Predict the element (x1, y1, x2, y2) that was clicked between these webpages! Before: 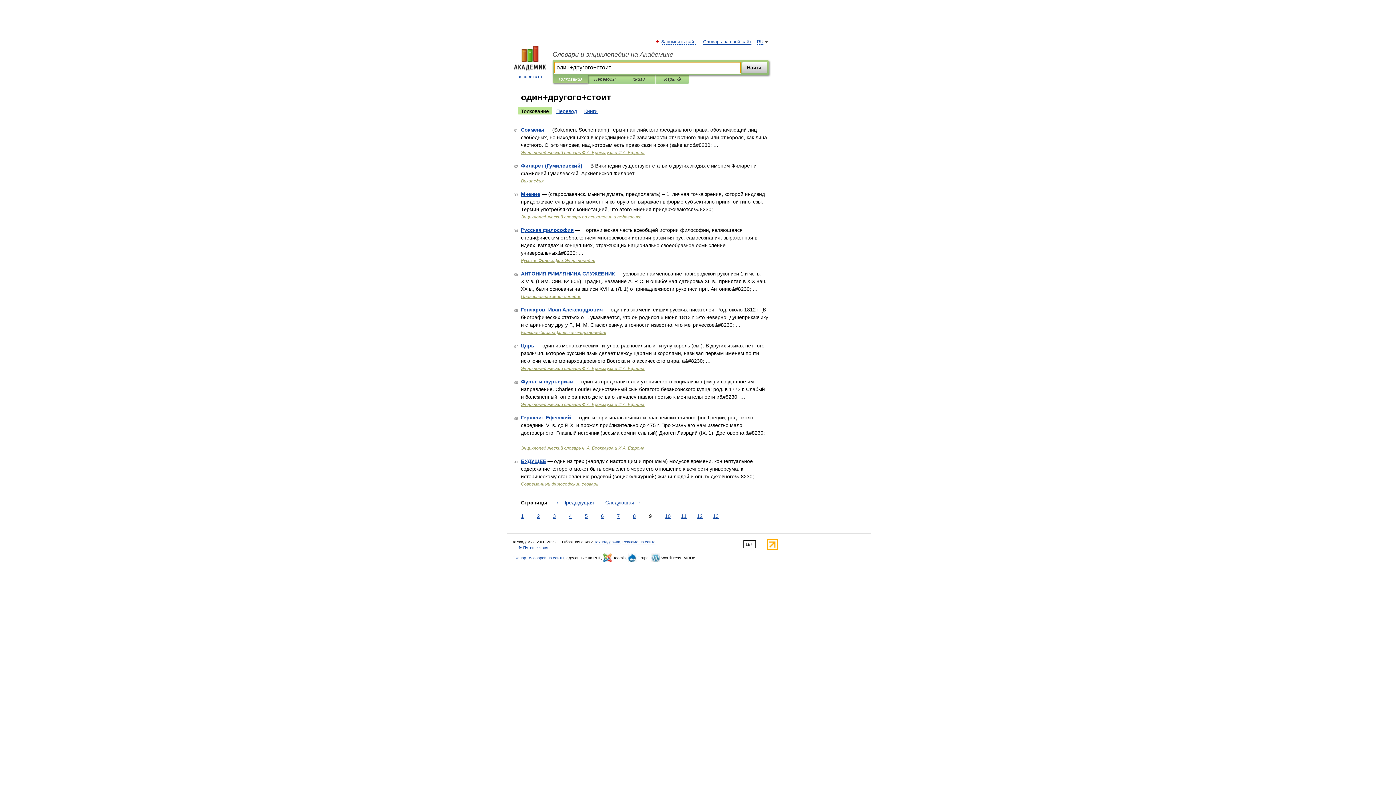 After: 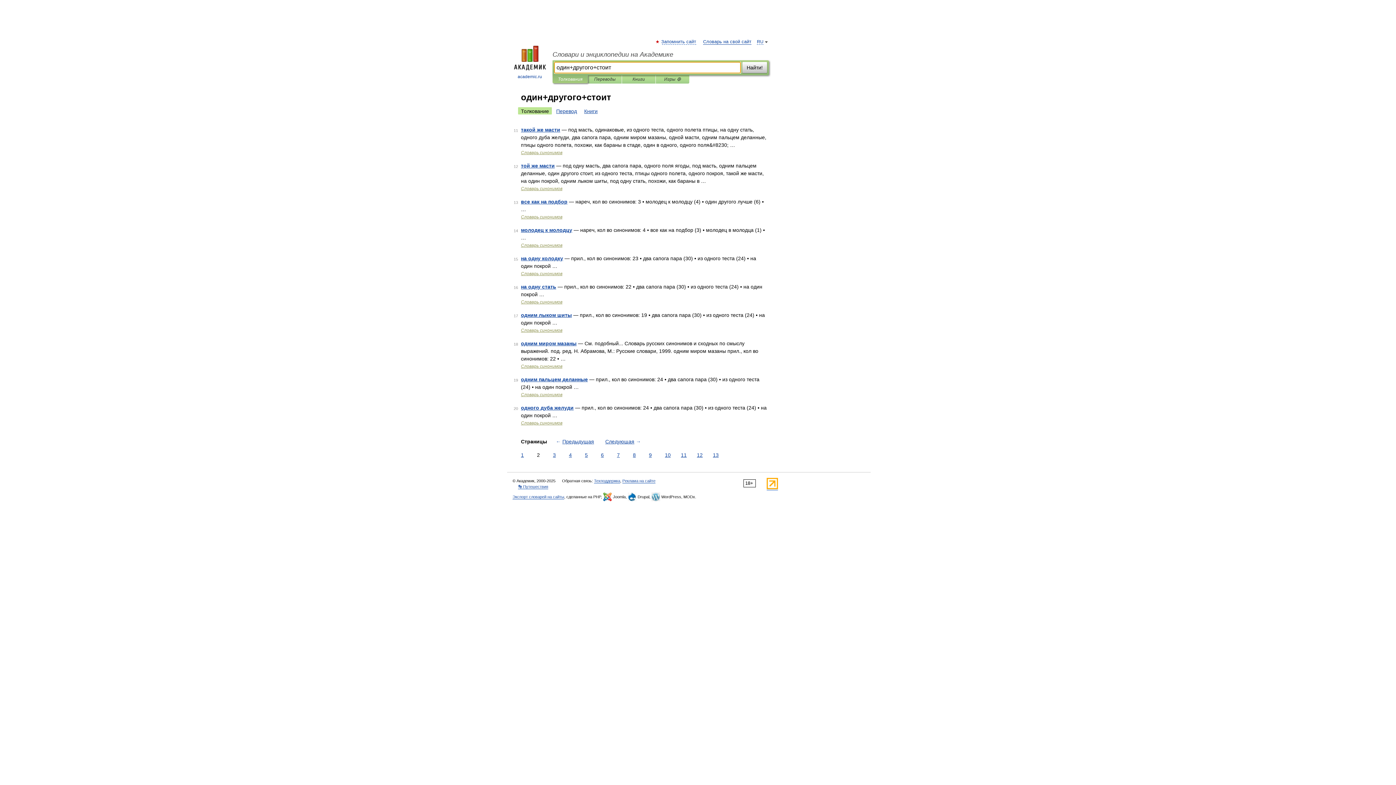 Action: bbox: (535, 512, 541, 520) label: 2